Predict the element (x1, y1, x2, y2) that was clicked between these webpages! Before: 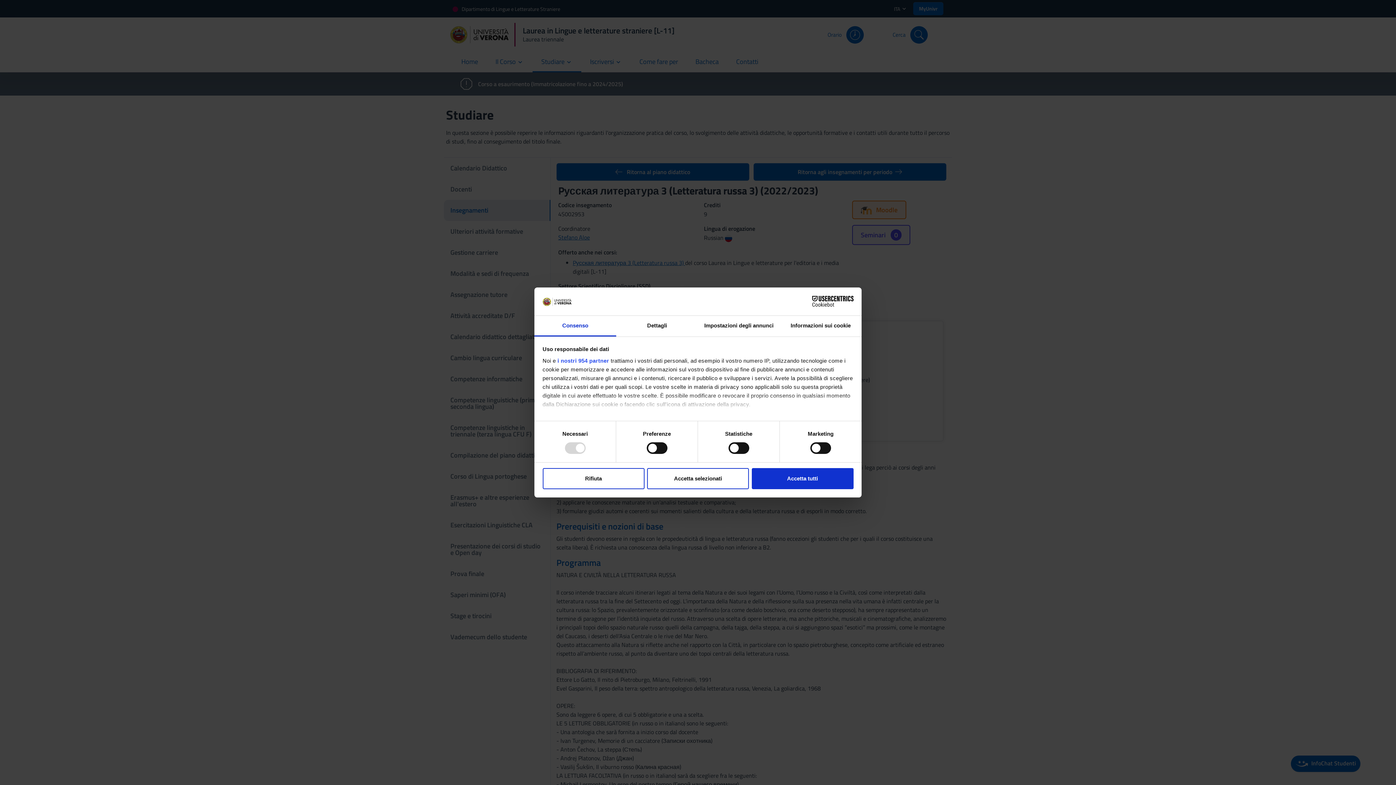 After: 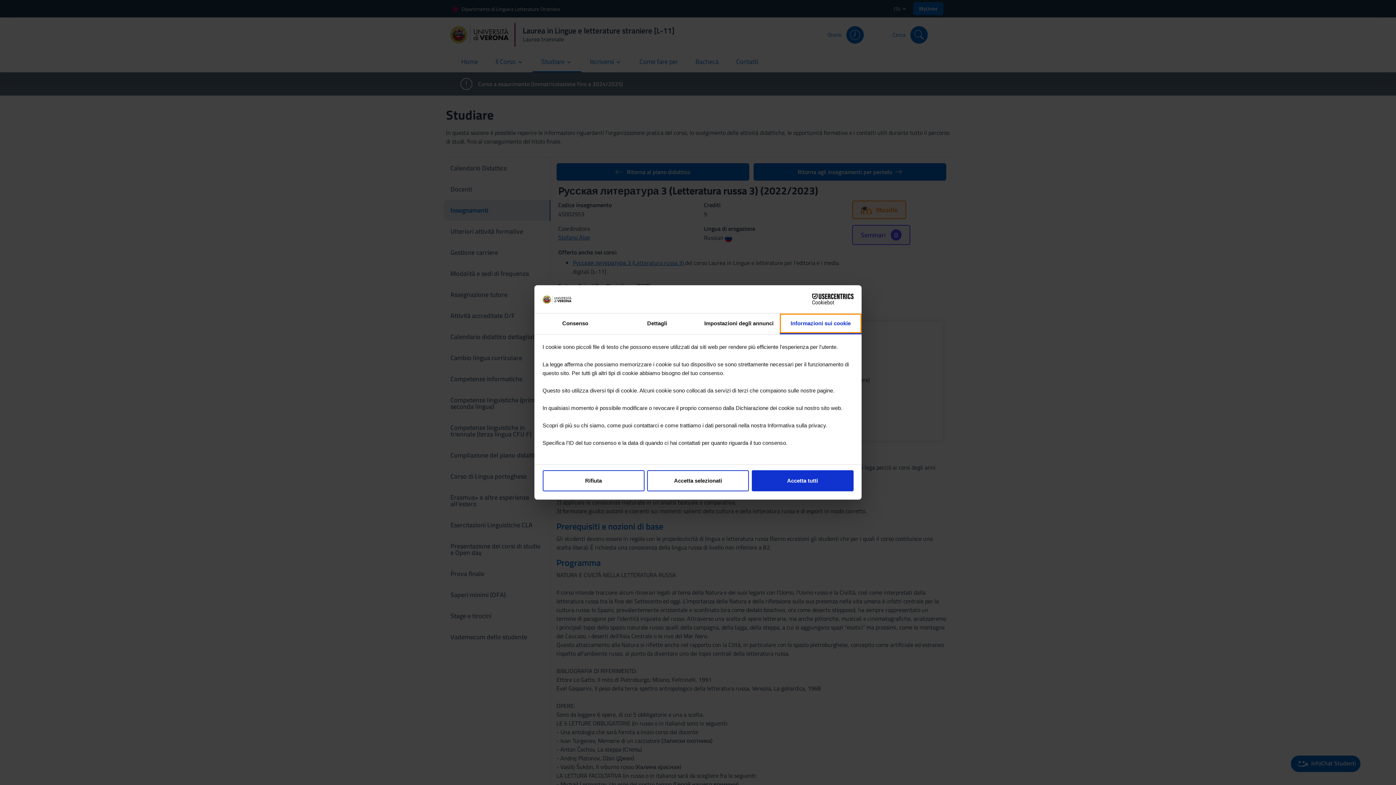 Action: label: Informazioni sui cookie bbox: (780, 315, 861, 336)